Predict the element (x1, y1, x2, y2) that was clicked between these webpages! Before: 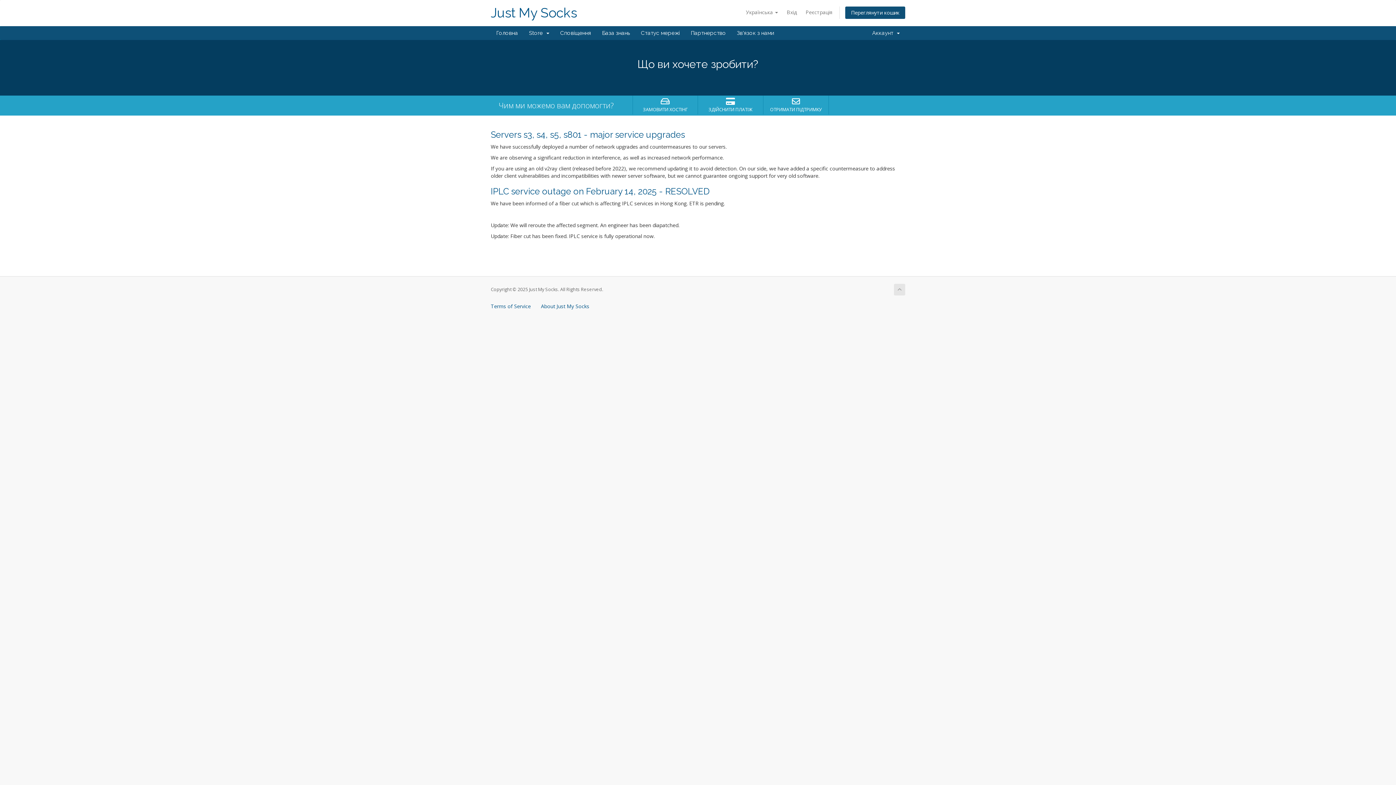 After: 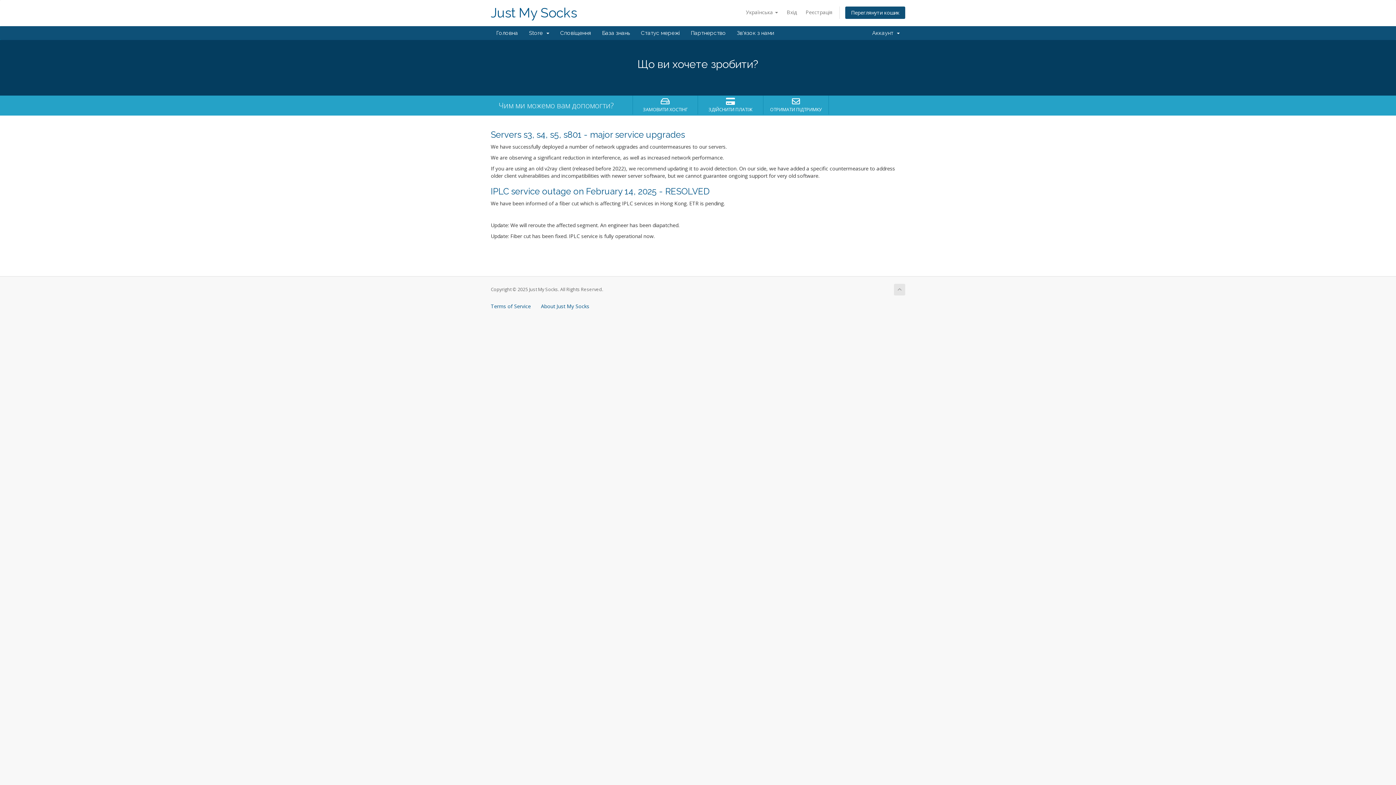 Action: label: Just My Socks bbox: (490, 5, 577, 20)